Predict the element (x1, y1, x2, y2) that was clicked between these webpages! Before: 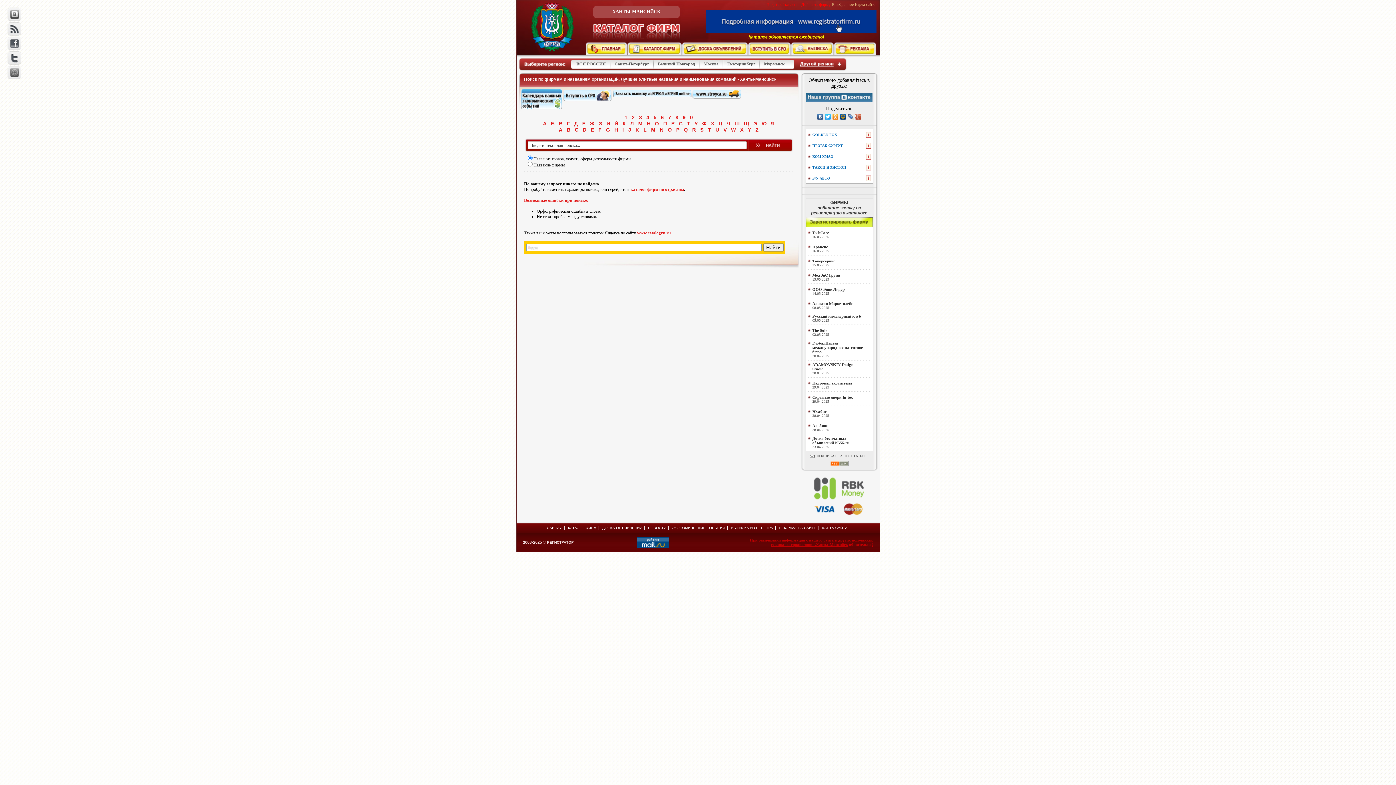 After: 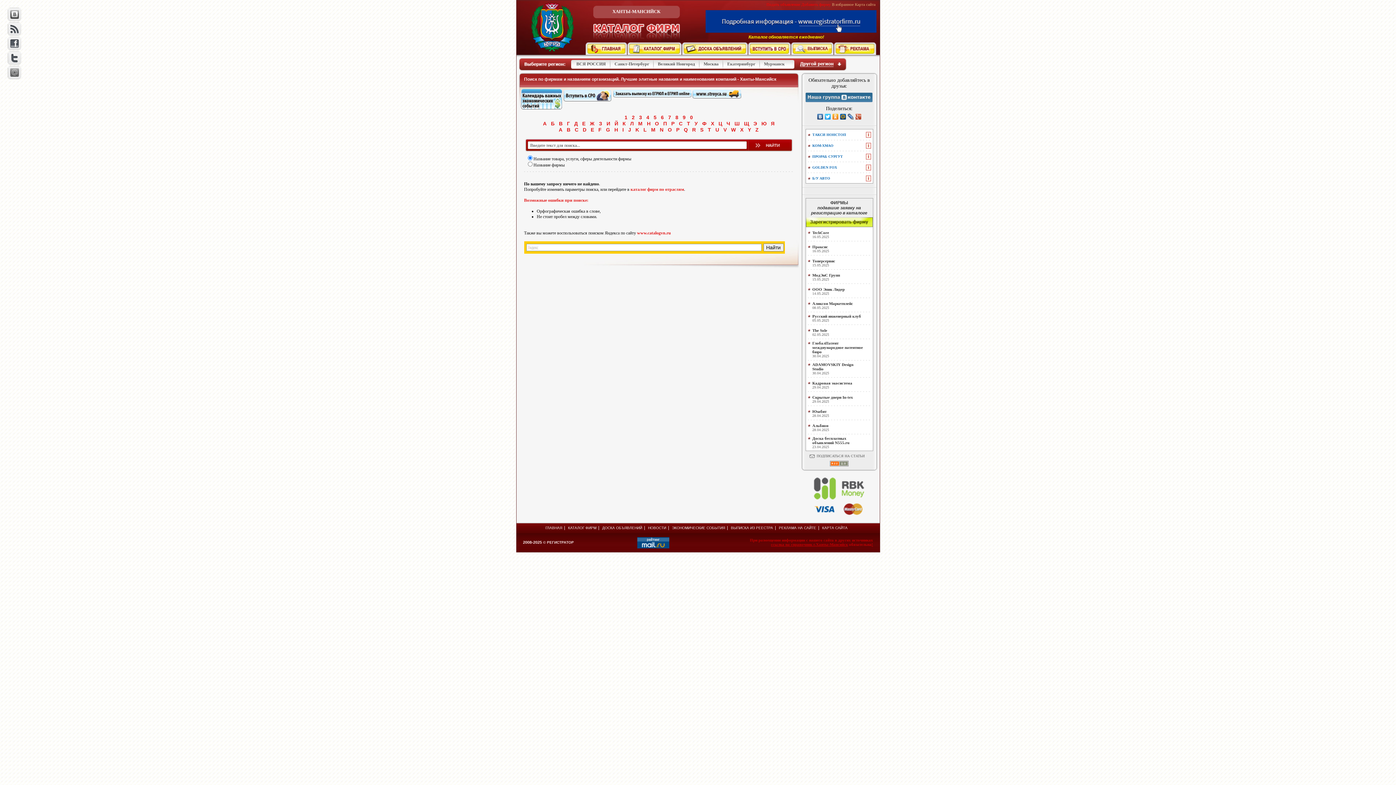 Action: bbox: (771, 120, 774, 126) label: Я